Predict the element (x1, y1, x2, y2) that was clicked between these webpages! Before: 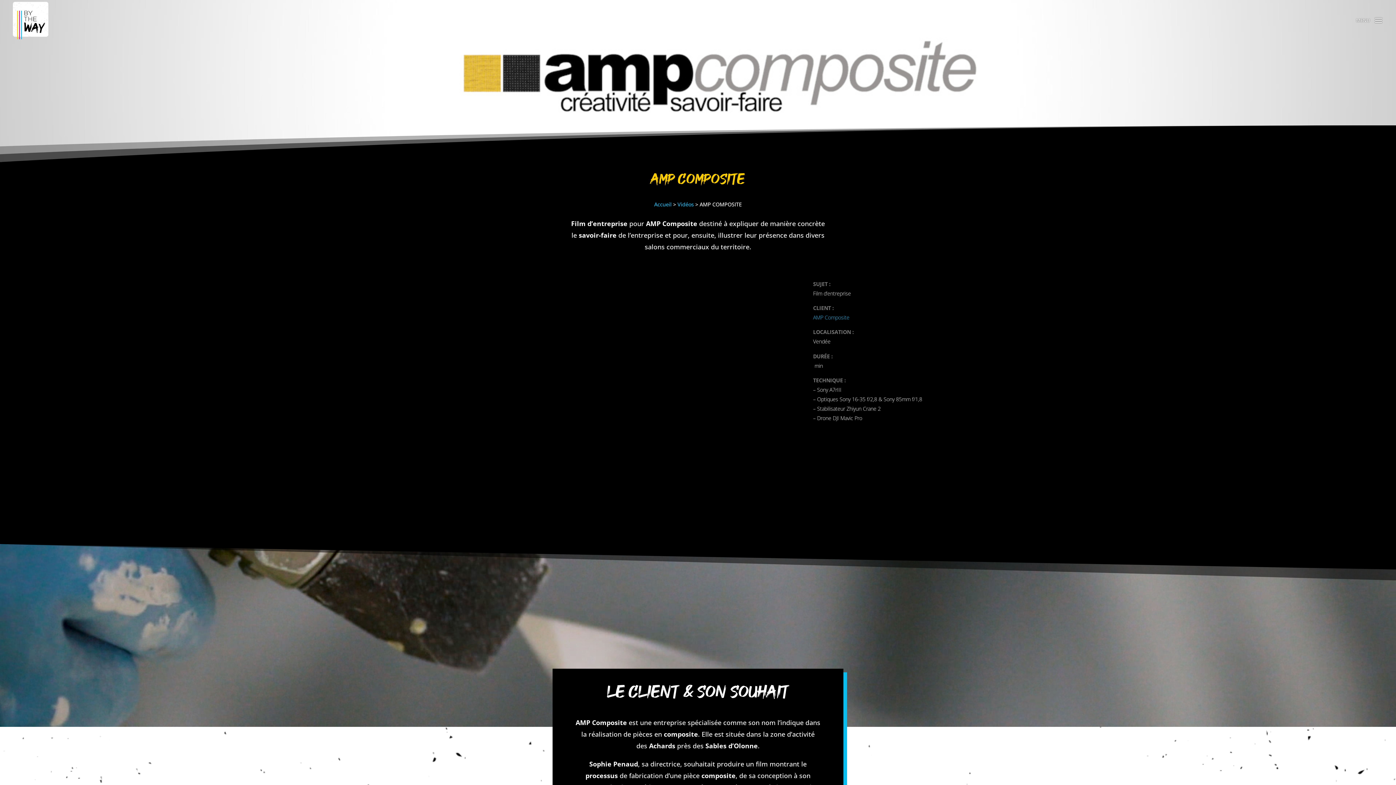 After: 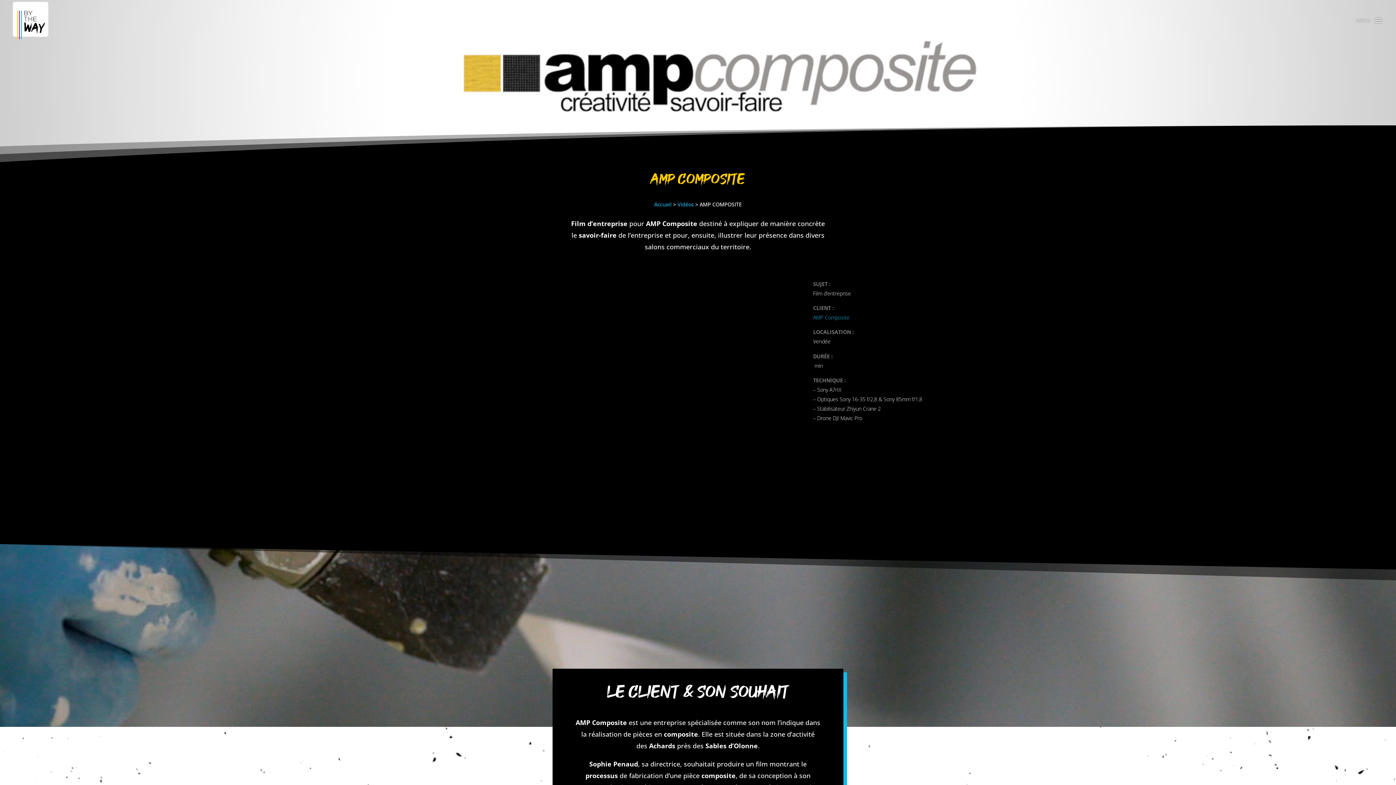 Action: bbox: (813, 314, 849, 321) label: AMP Composite